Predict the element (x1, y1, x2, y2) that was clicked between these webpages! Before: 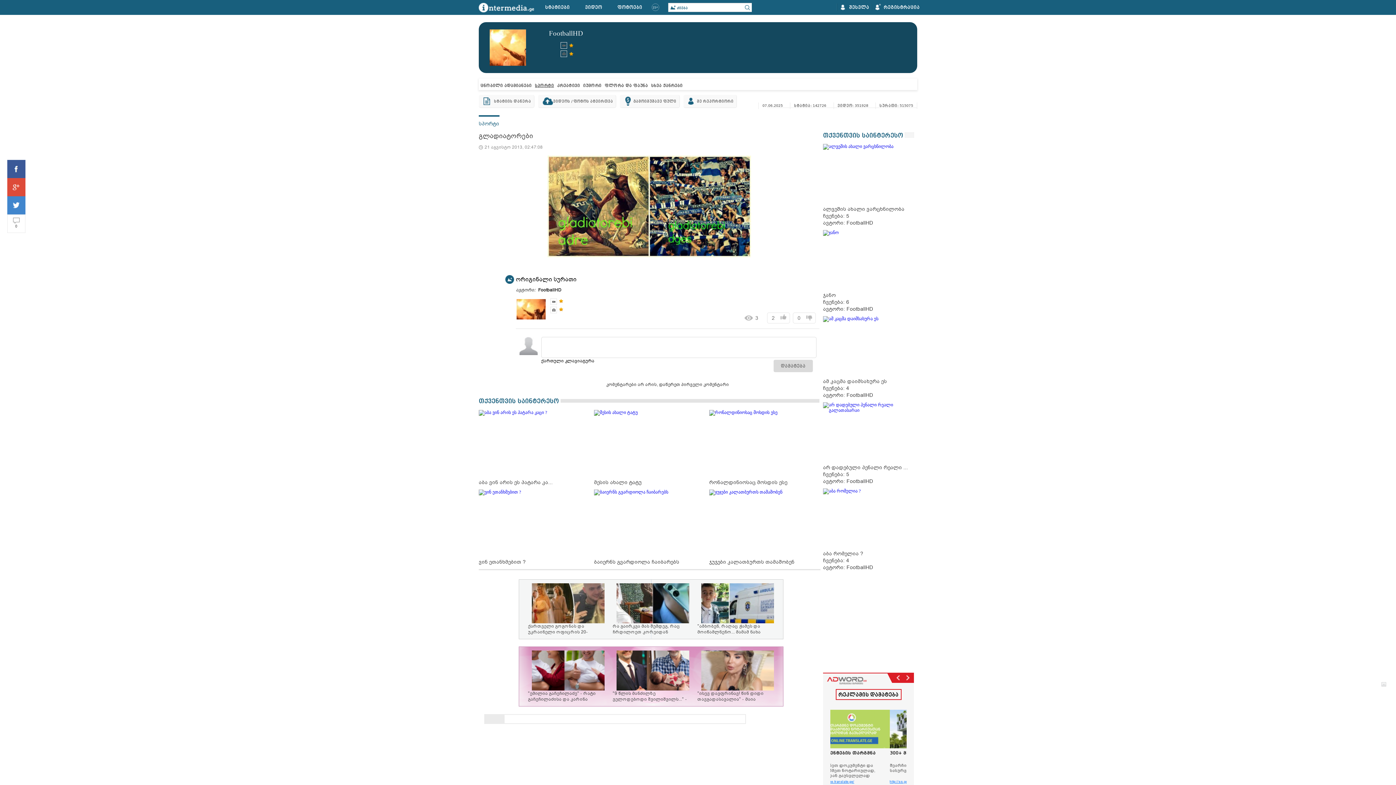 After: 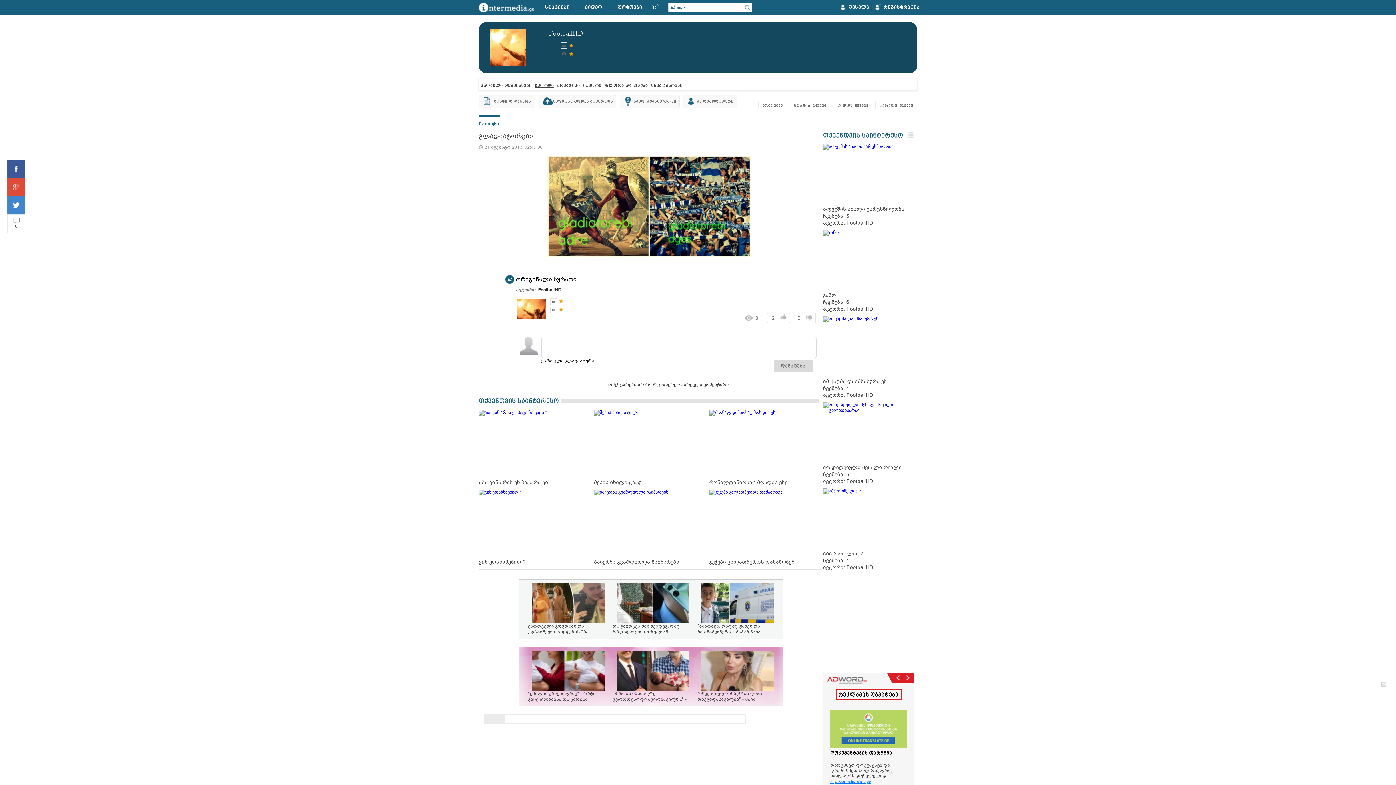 Action: bbox: (7, 178, 25, 196)